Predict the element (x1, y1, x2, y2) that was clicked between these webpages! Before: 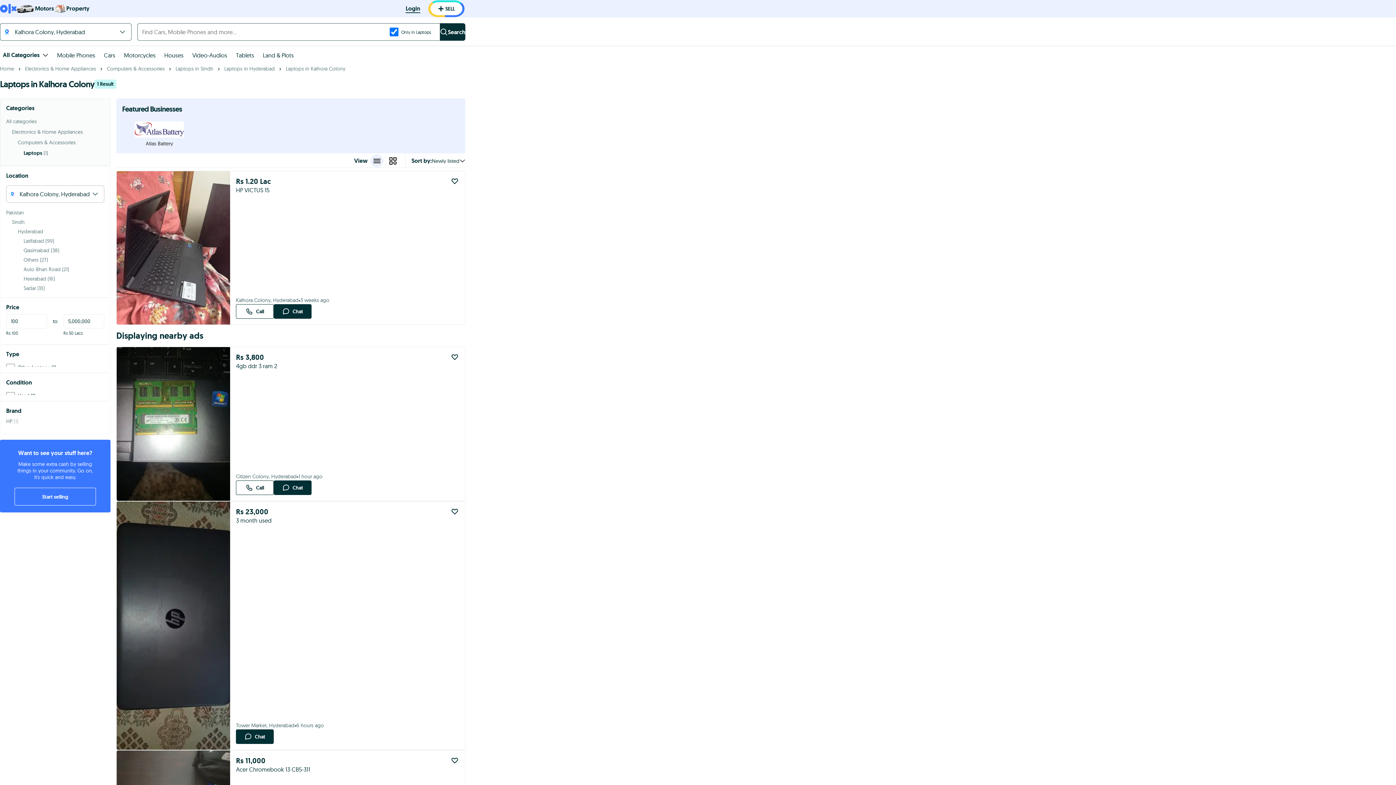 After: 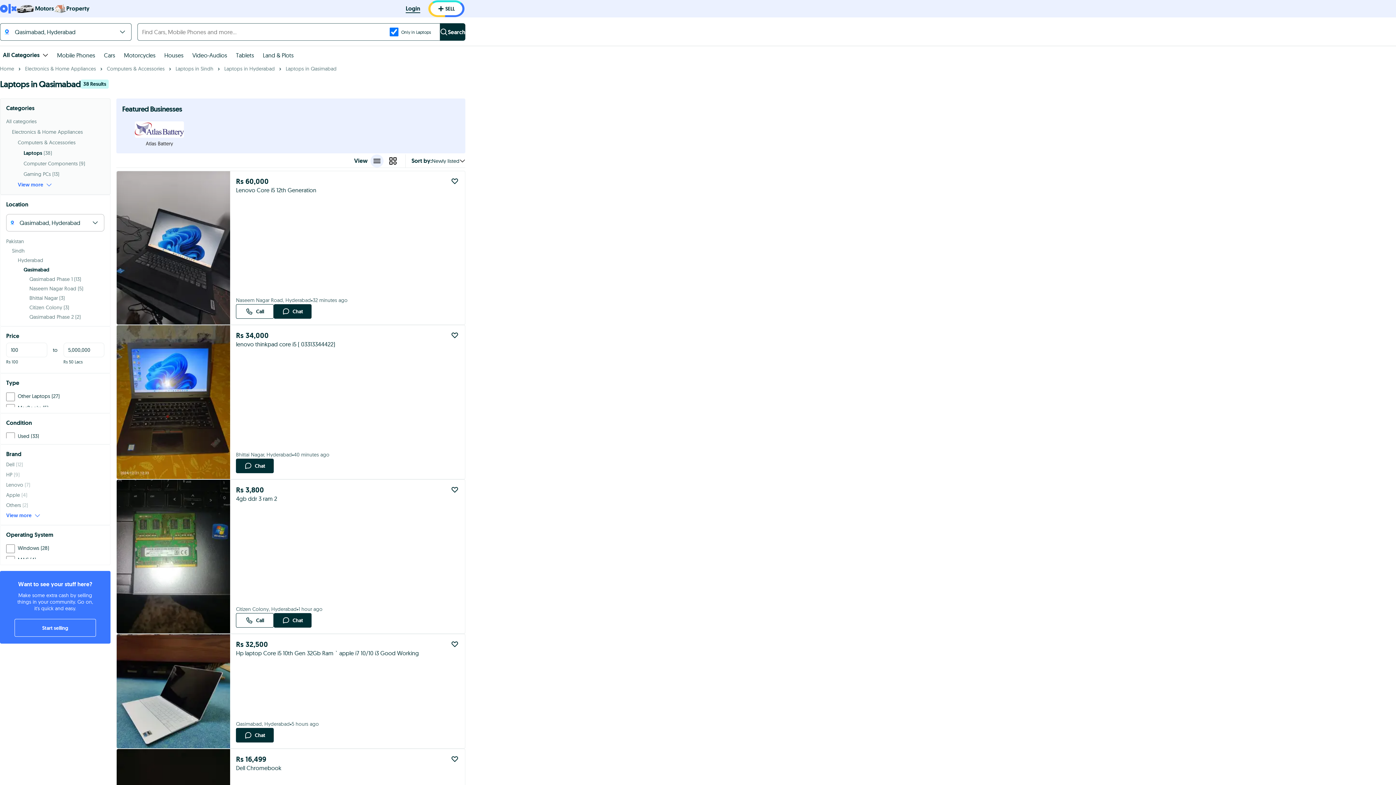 Action: bbox: (23, 247, 104, 253) label: Qasimabad(38)